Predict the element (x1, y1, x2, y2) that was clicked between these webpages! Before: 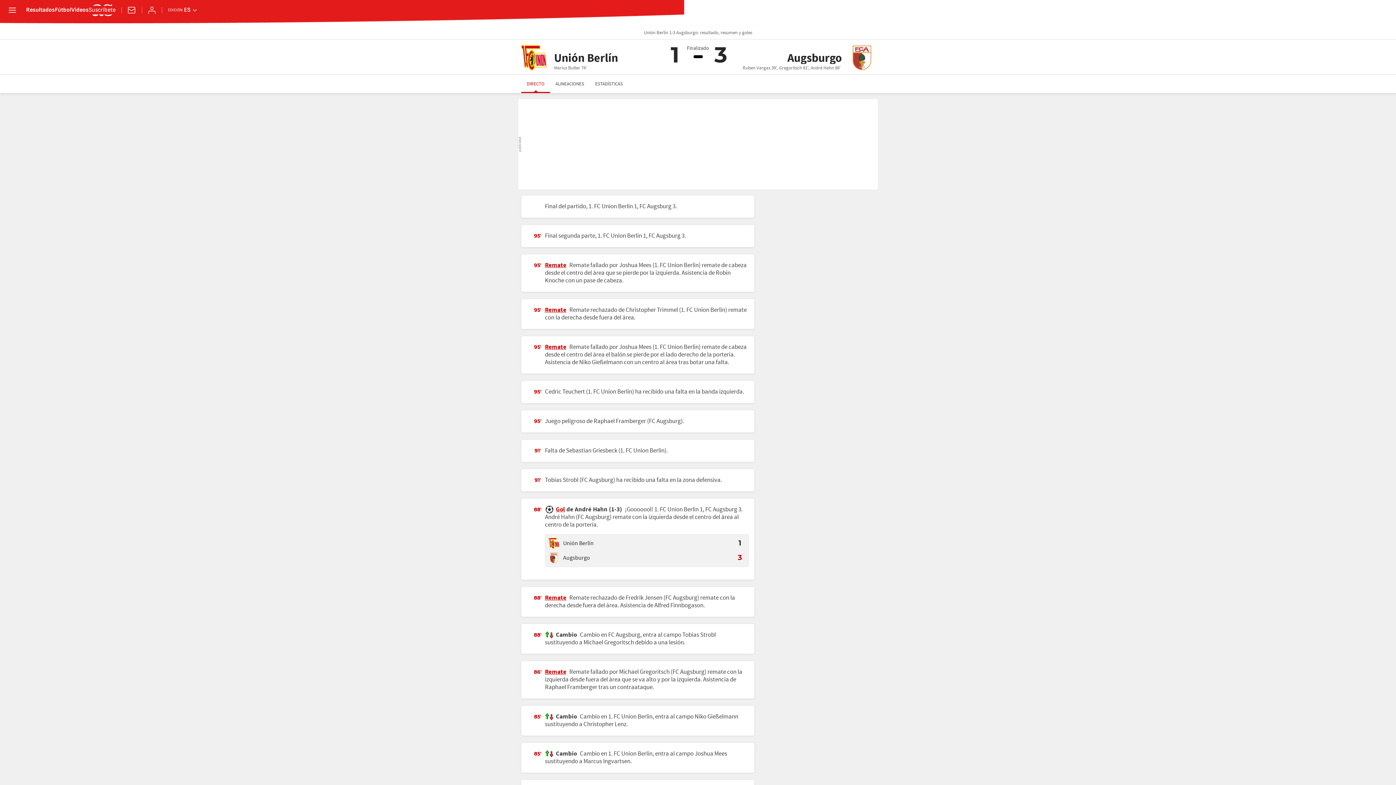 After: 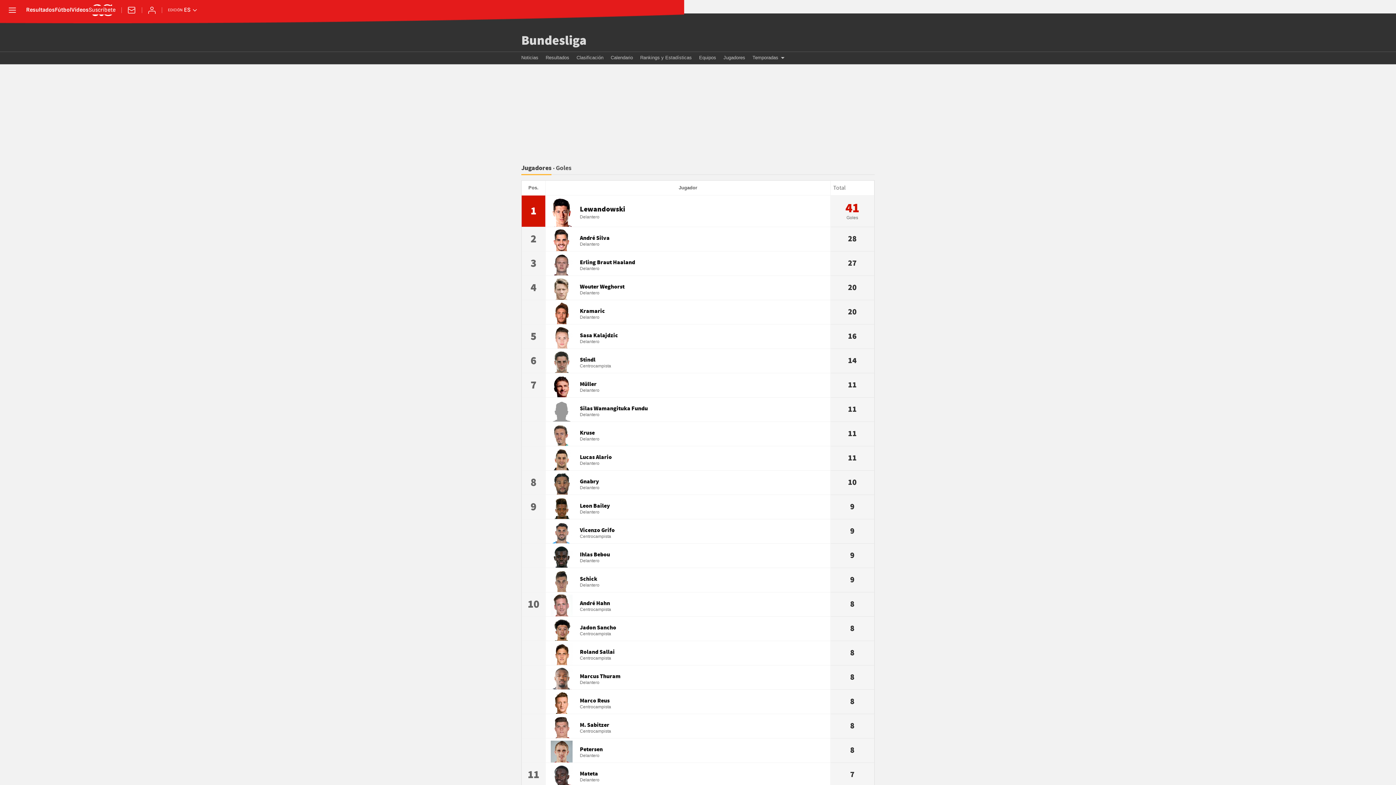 Action: bbox: (556, 505, 565, 514) label: Gol